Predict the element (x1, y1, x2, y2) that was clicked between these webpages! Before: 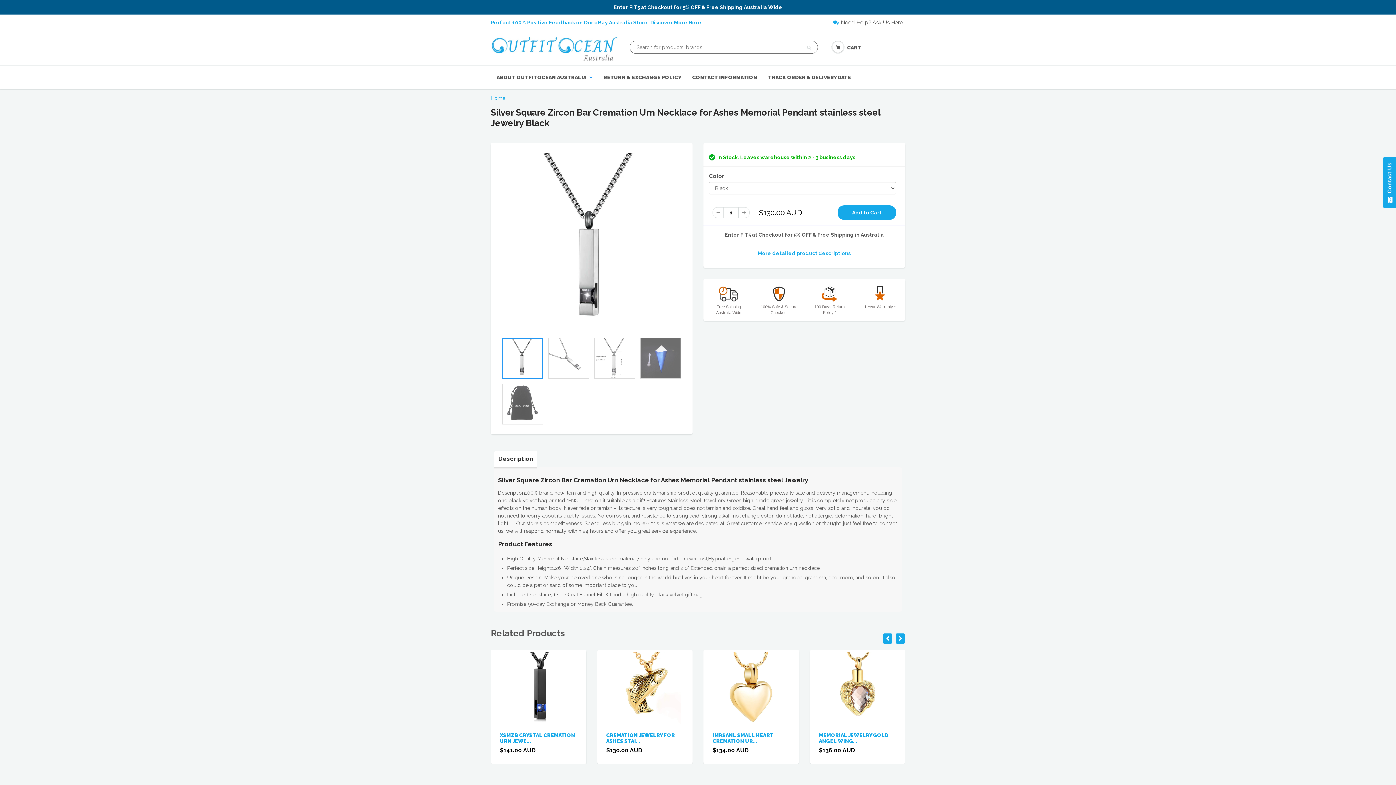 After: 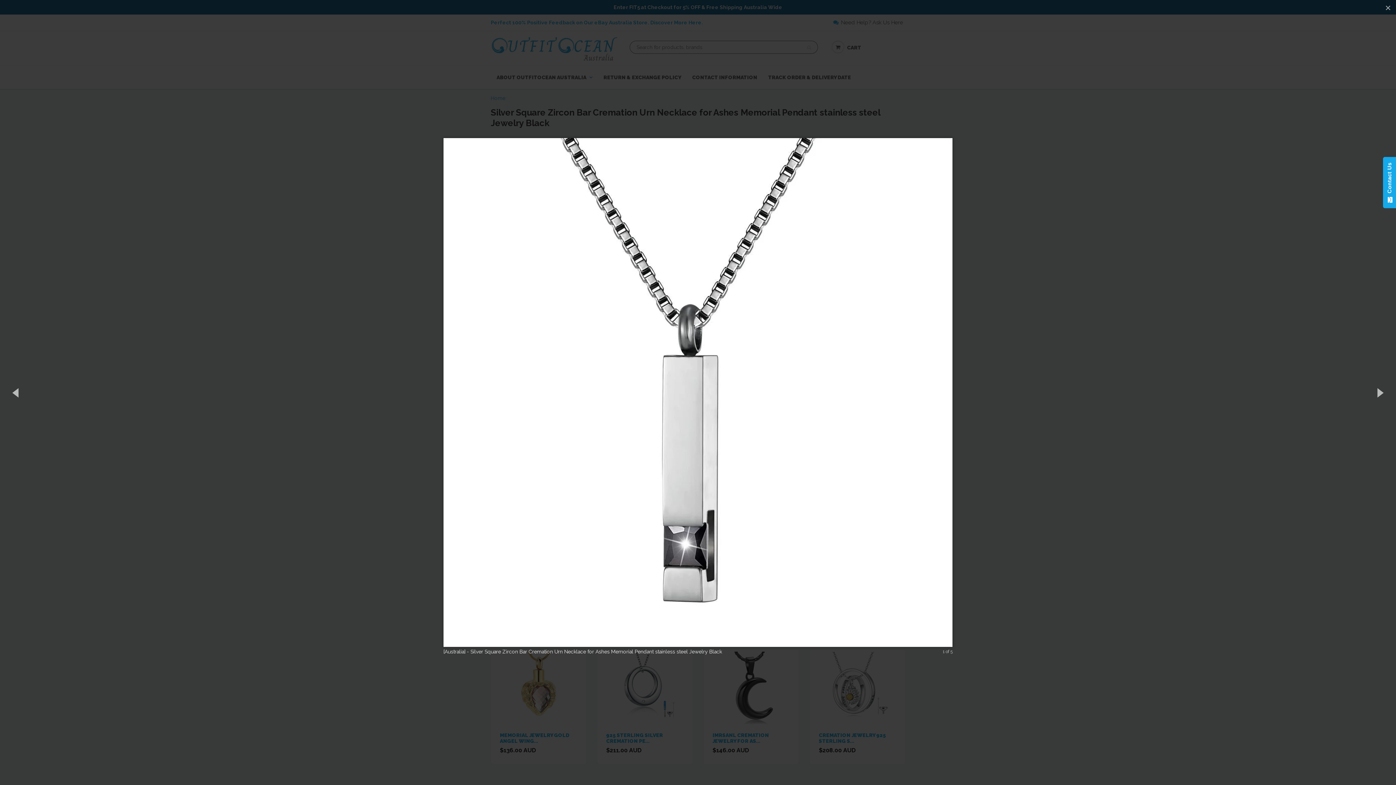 Action: bbox: (500, 150, 683, 333)